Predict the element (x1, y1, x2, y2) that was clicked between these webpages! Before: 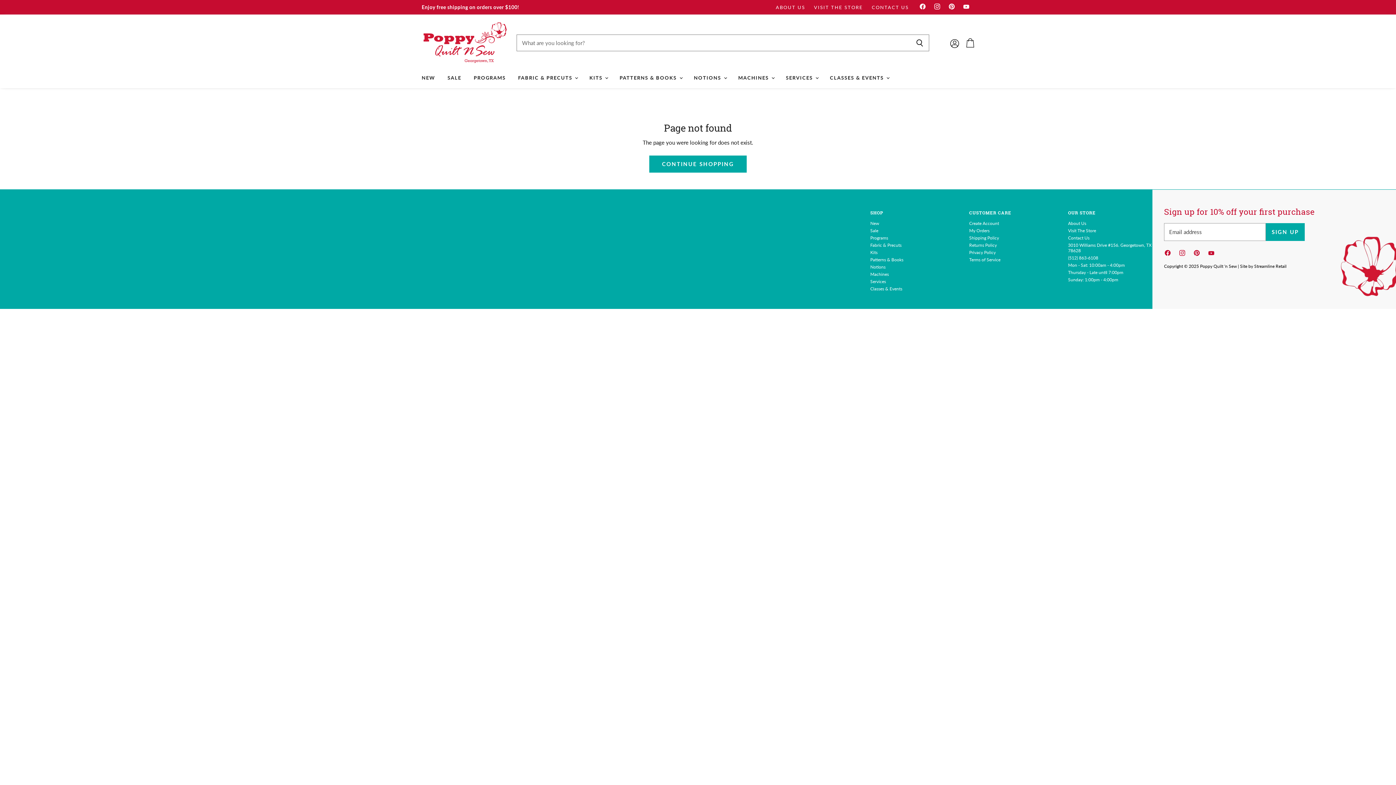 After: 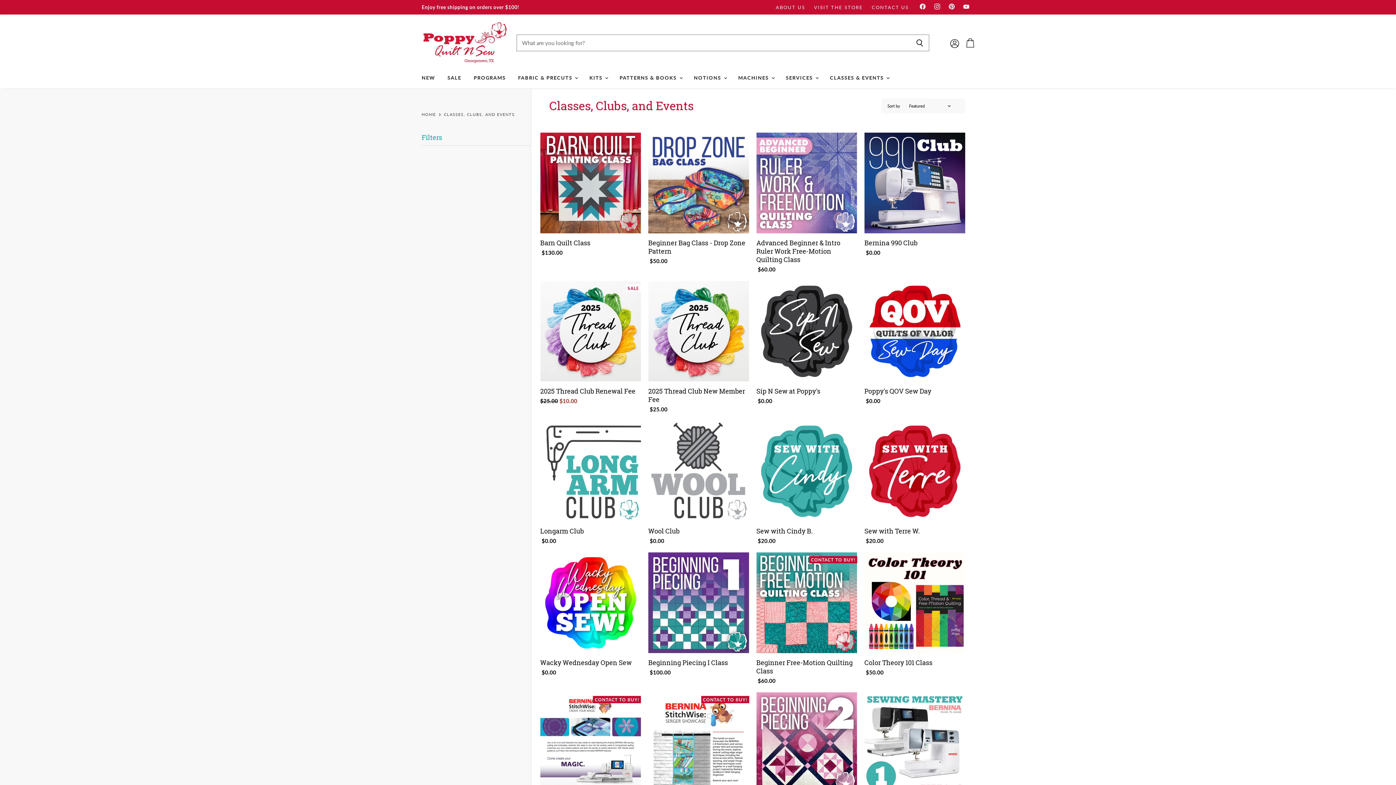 Action: label: Classes & Events bbox: (870, 286, 902, 291)